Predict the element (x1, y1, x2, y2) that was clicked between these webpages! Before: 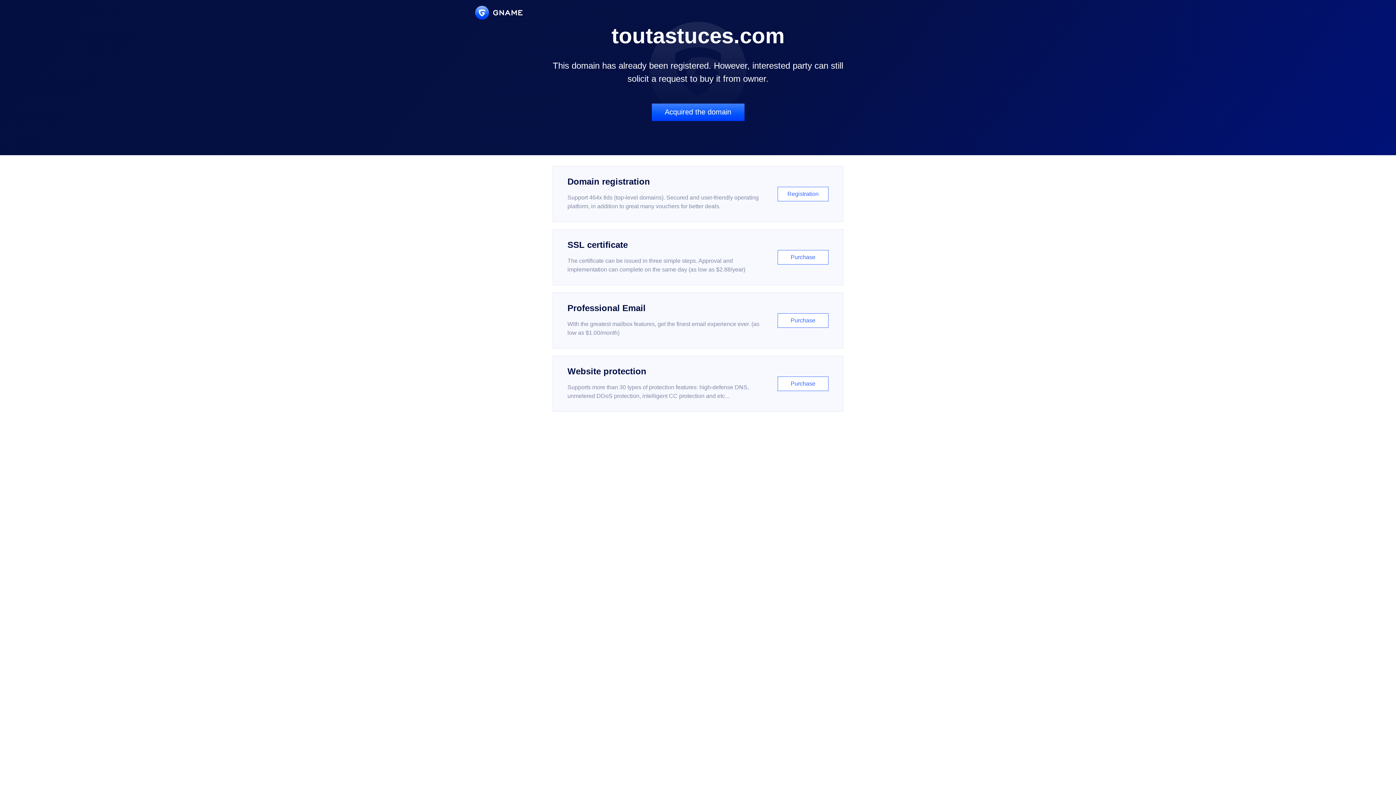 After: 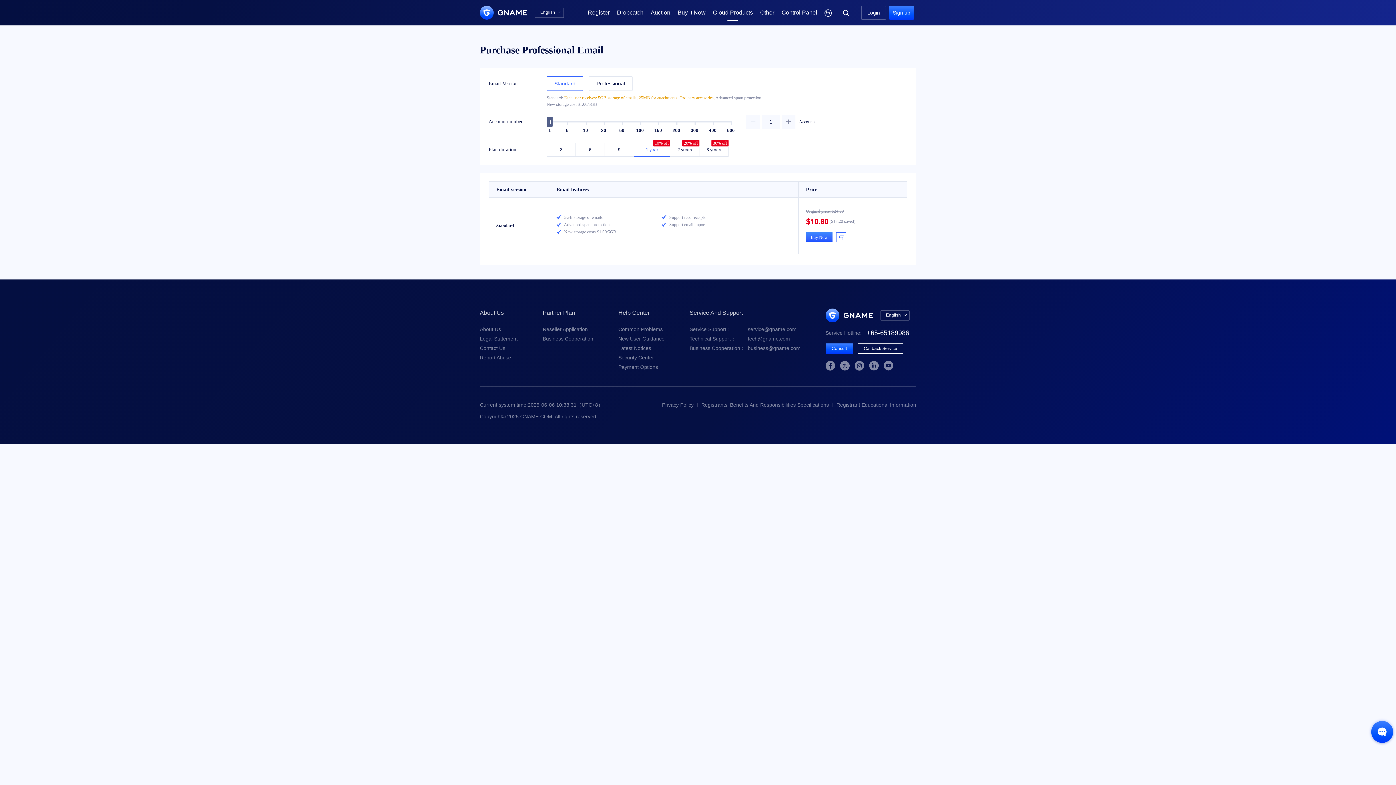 Action: bbox: (552, 292, 843, 348) label: Professional Email

With the greatest mailbox features, get the finest email experience ever. (as low as $1.00/month)

Purchase